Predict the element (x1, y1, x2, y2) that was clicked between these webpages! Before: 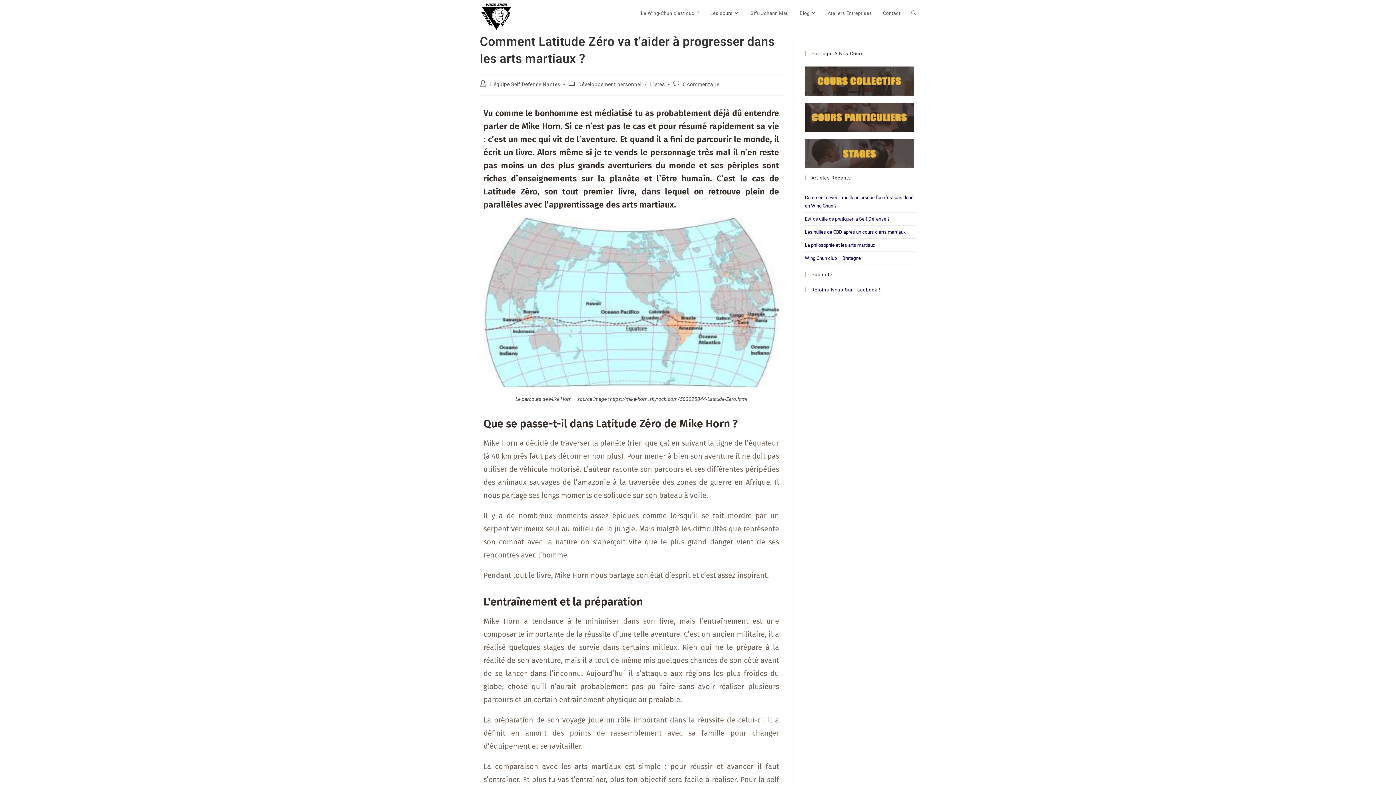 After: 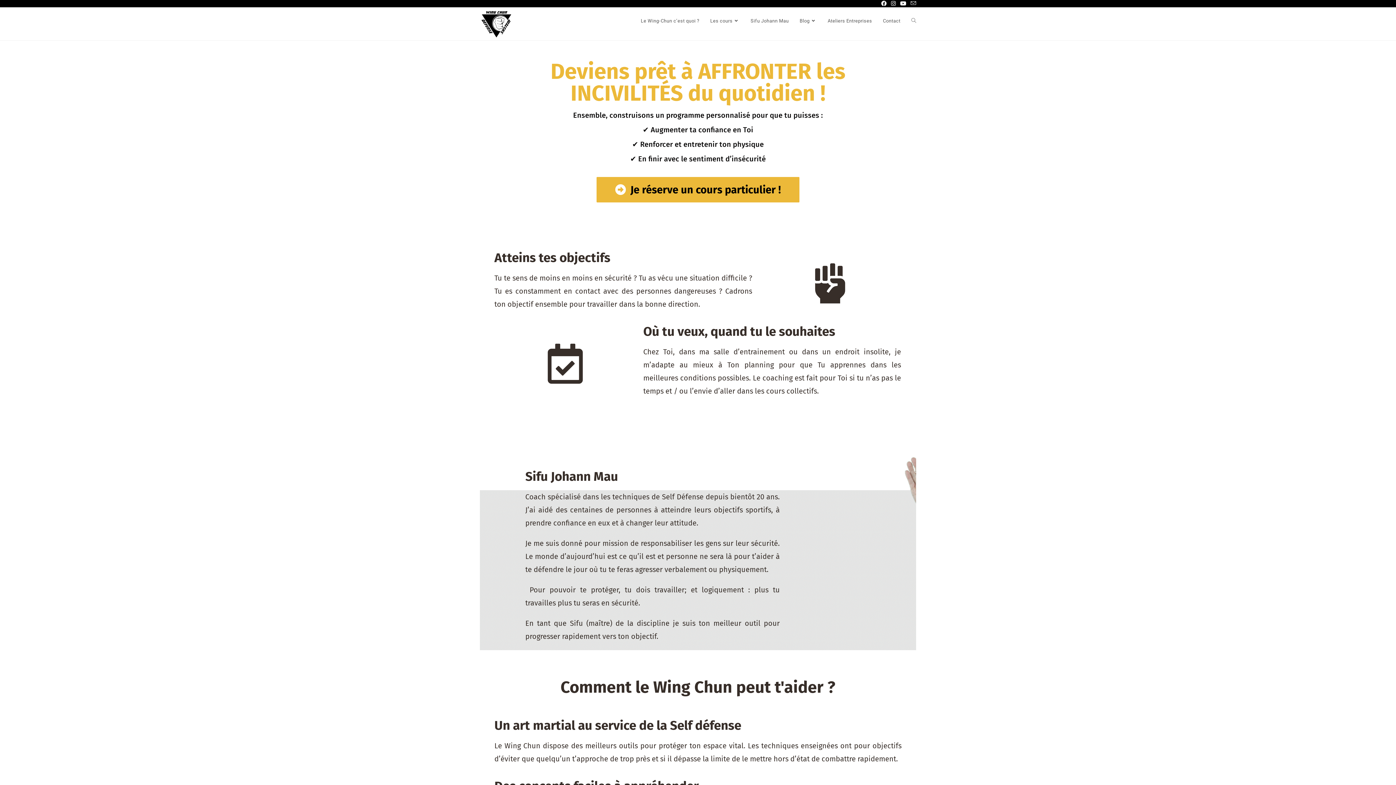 Action: bbox: (805, 114, 914, 119)